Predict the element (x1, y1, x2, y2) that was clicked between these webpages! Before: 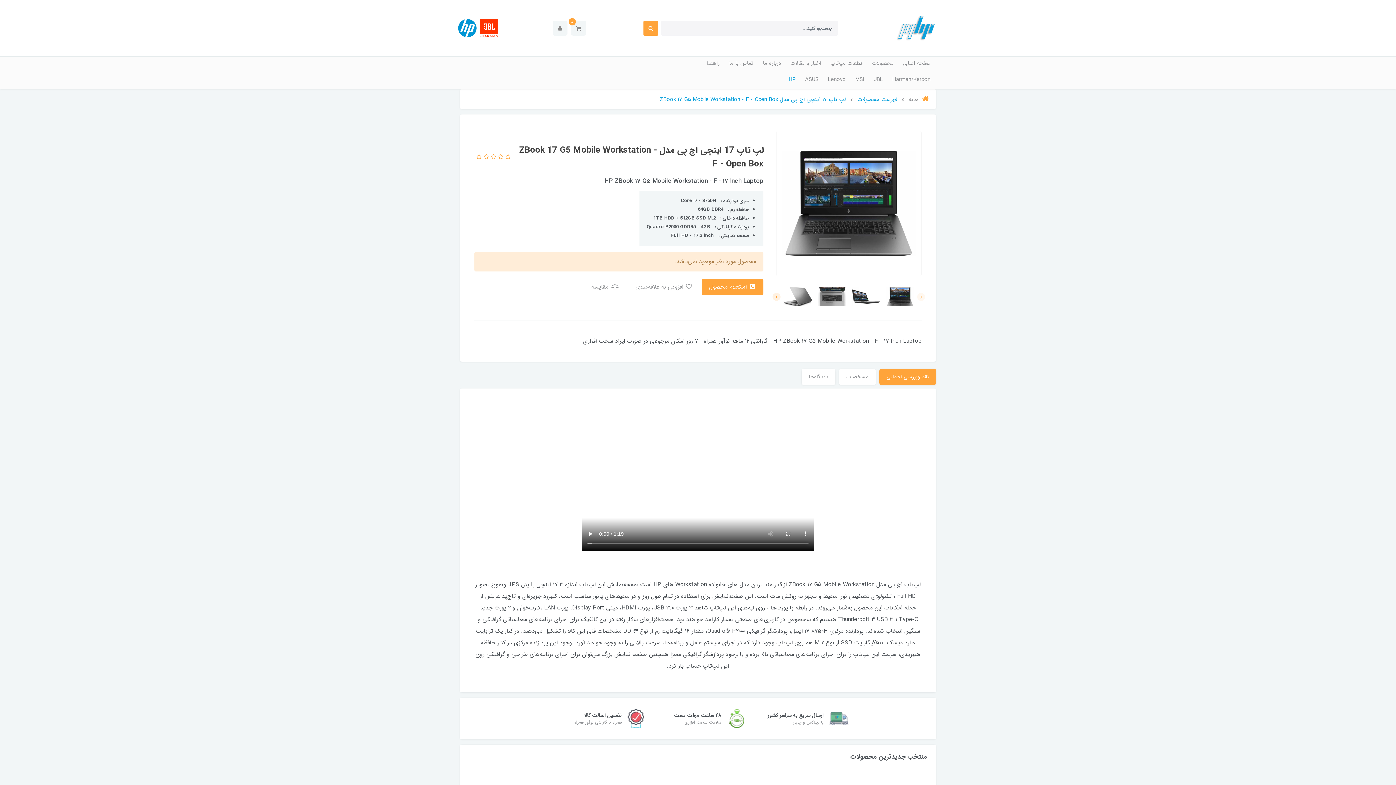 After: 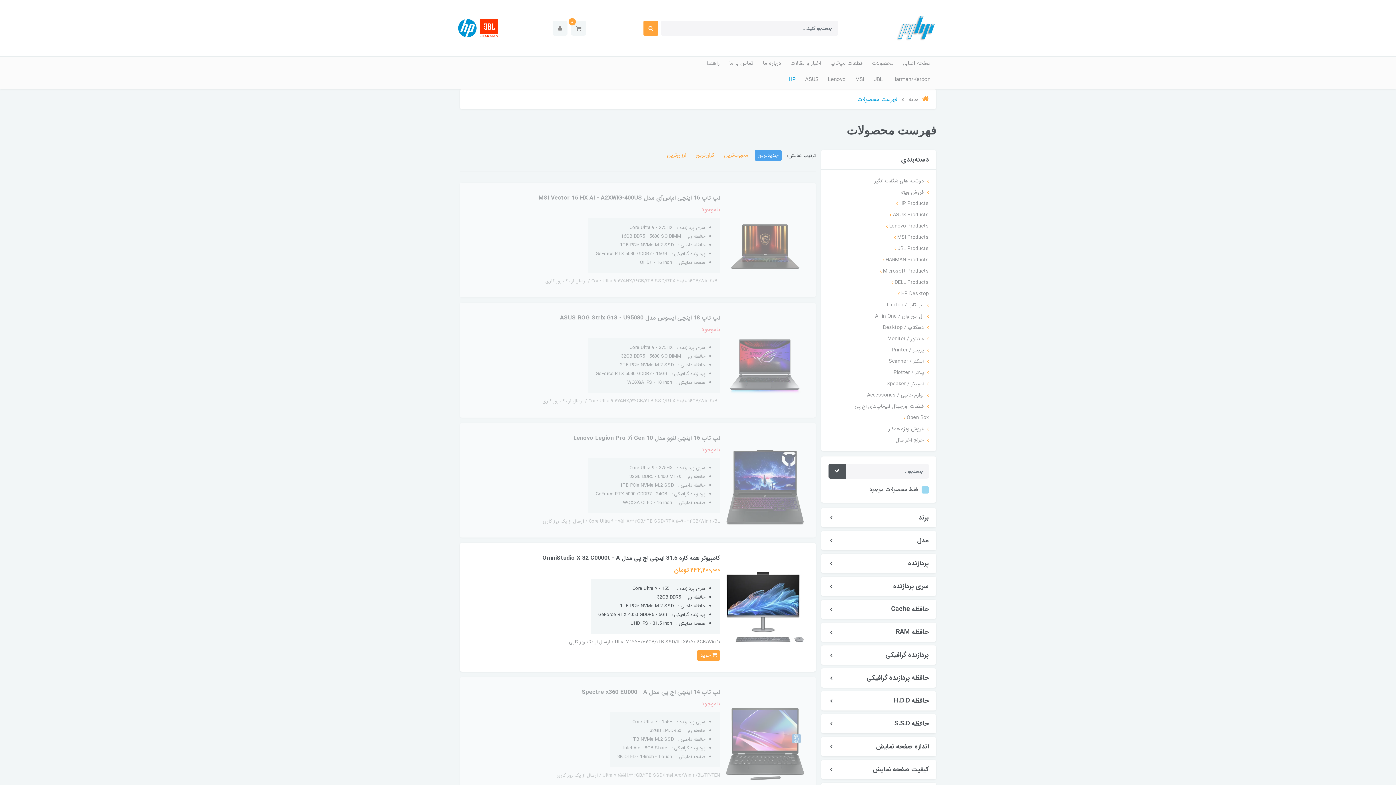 Action: bbox: (857, 95, 897, 104) label: فهرست محصولات